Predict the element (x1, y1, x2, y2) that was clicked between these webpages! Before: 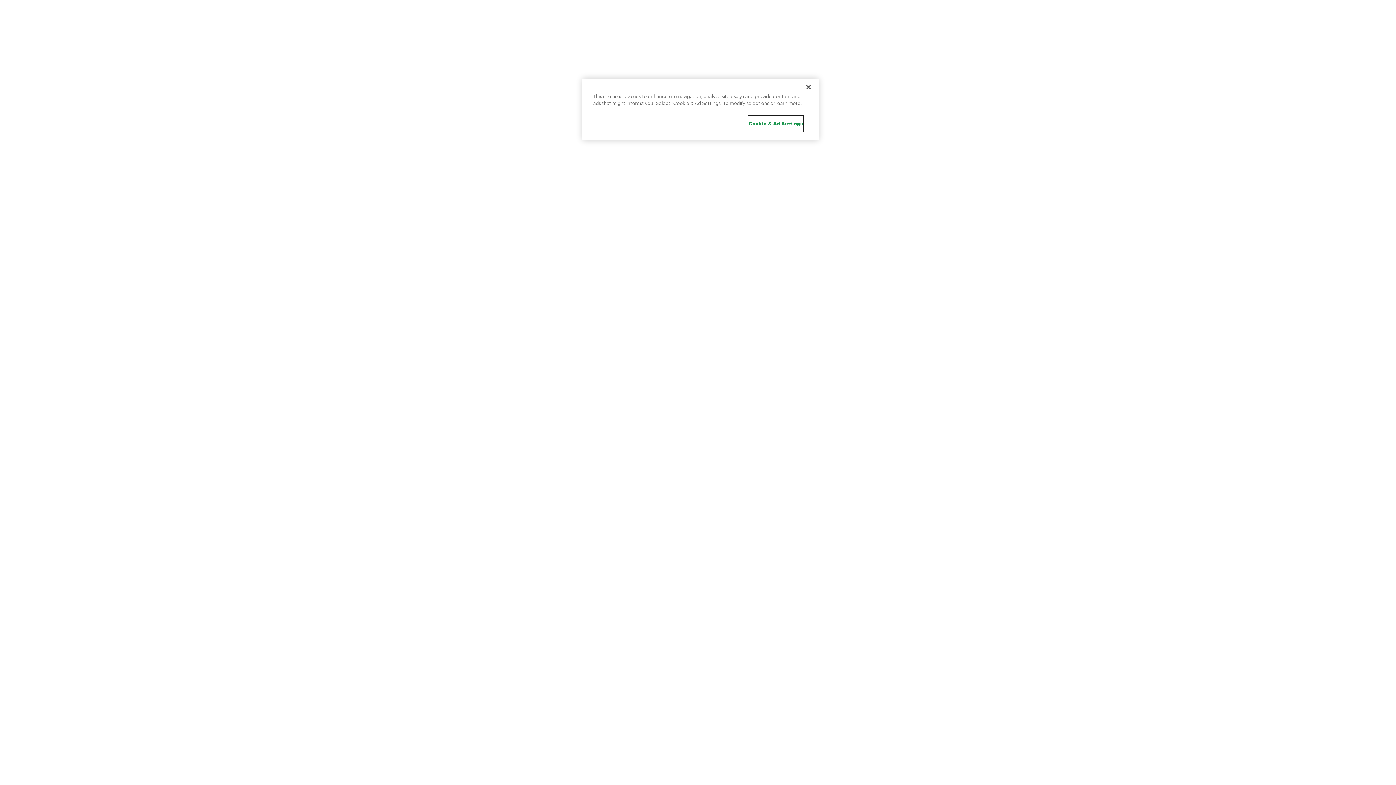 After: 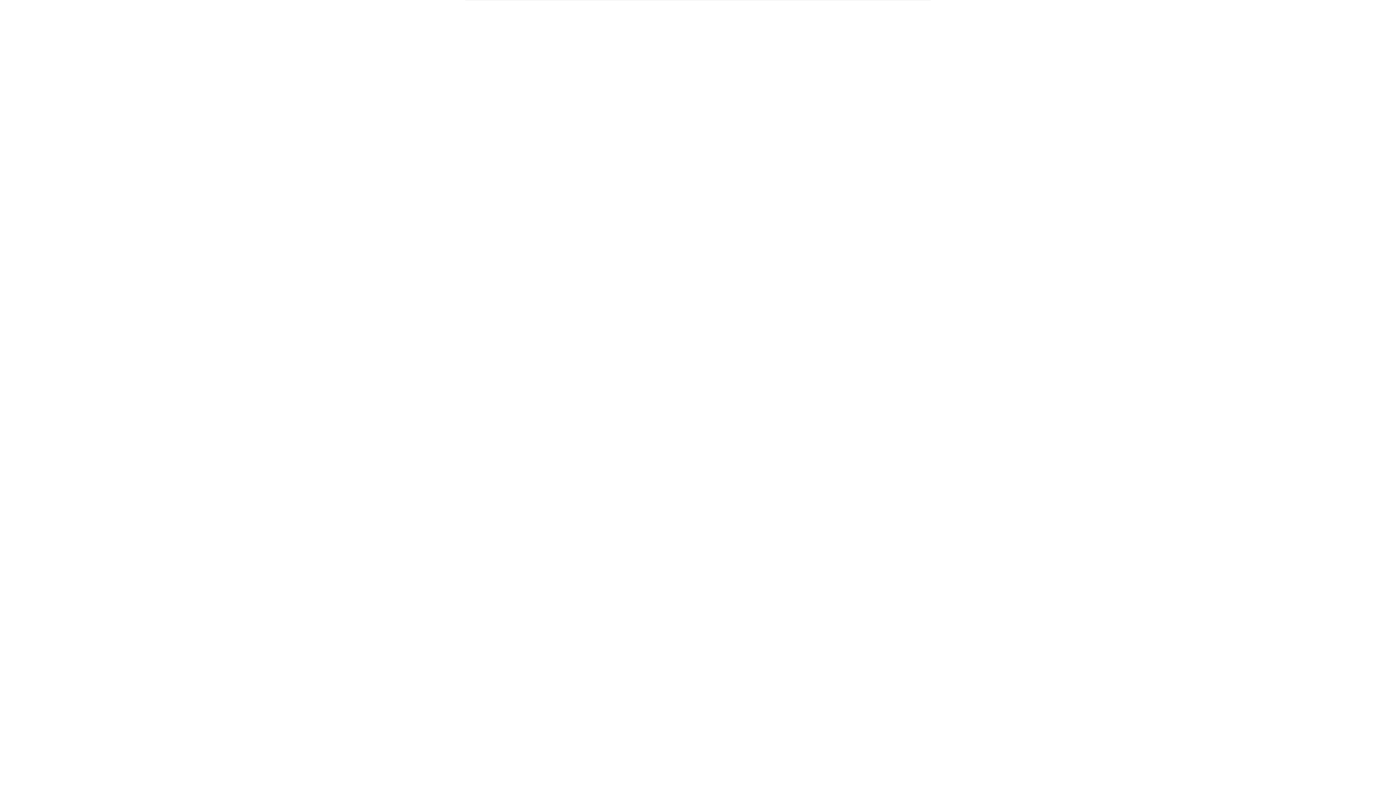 Action: label: Close bbox: (800, 79, 816, 95)